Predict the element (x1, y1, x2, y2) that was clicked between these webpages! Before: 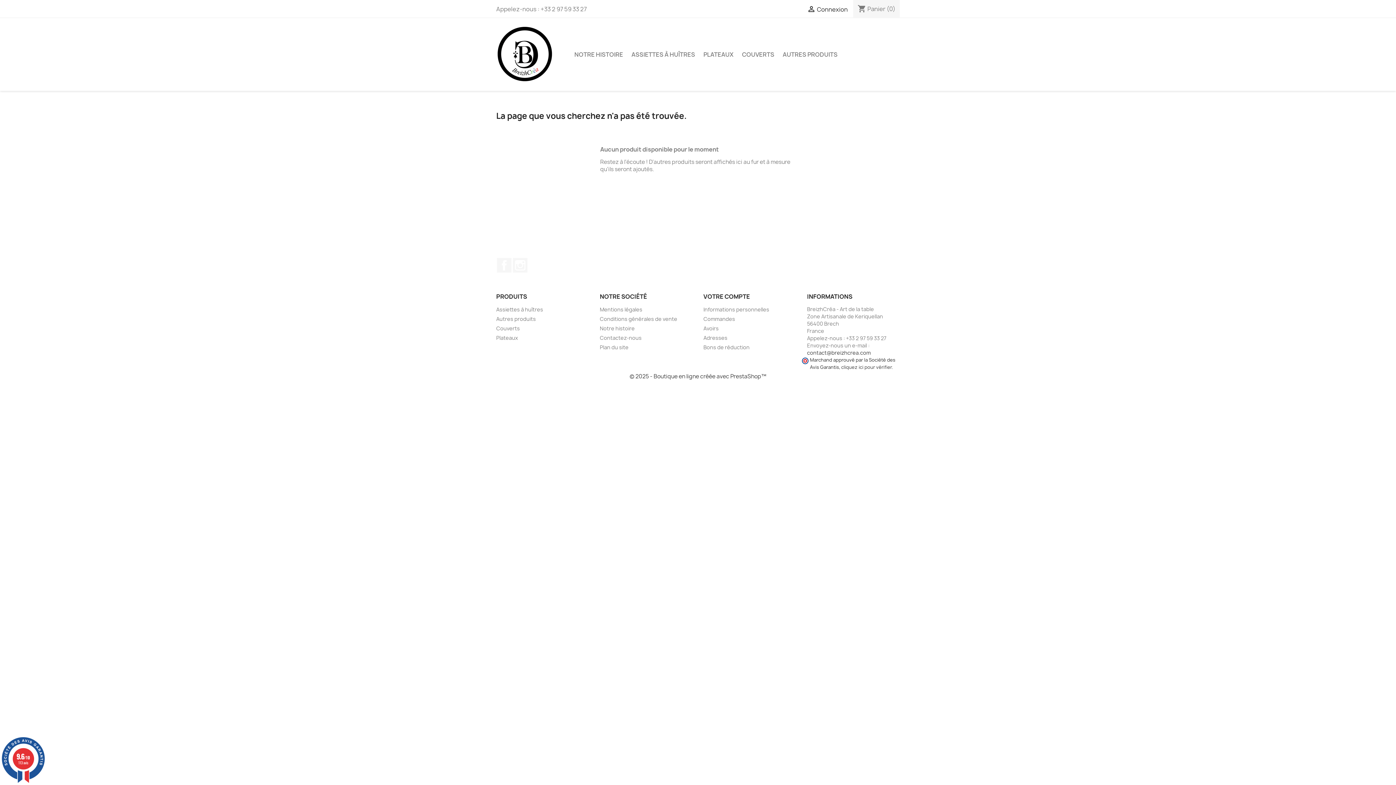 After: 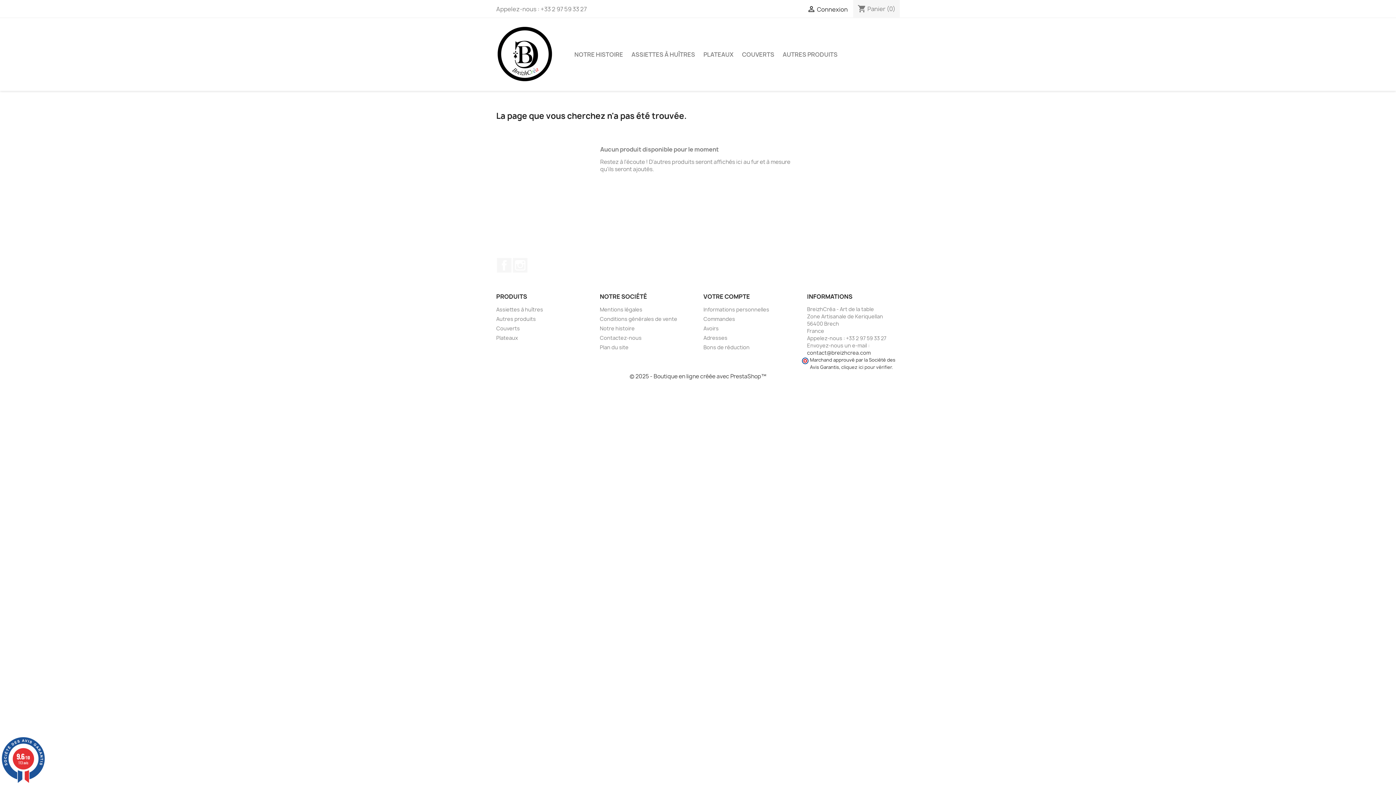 Action: bbox: (629, 372, 766, 380) label: © 2025 - Boutique en ligne créée avec PrestaShop™